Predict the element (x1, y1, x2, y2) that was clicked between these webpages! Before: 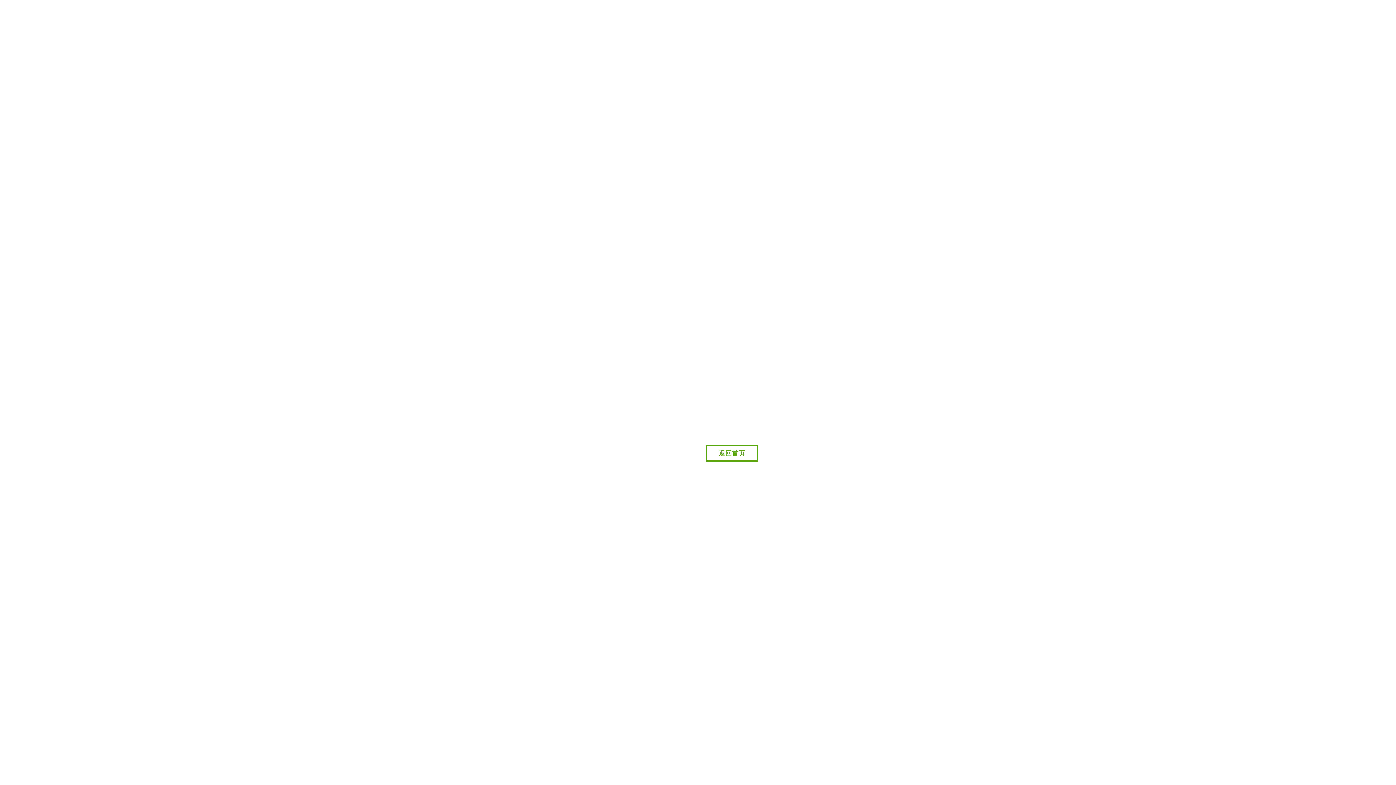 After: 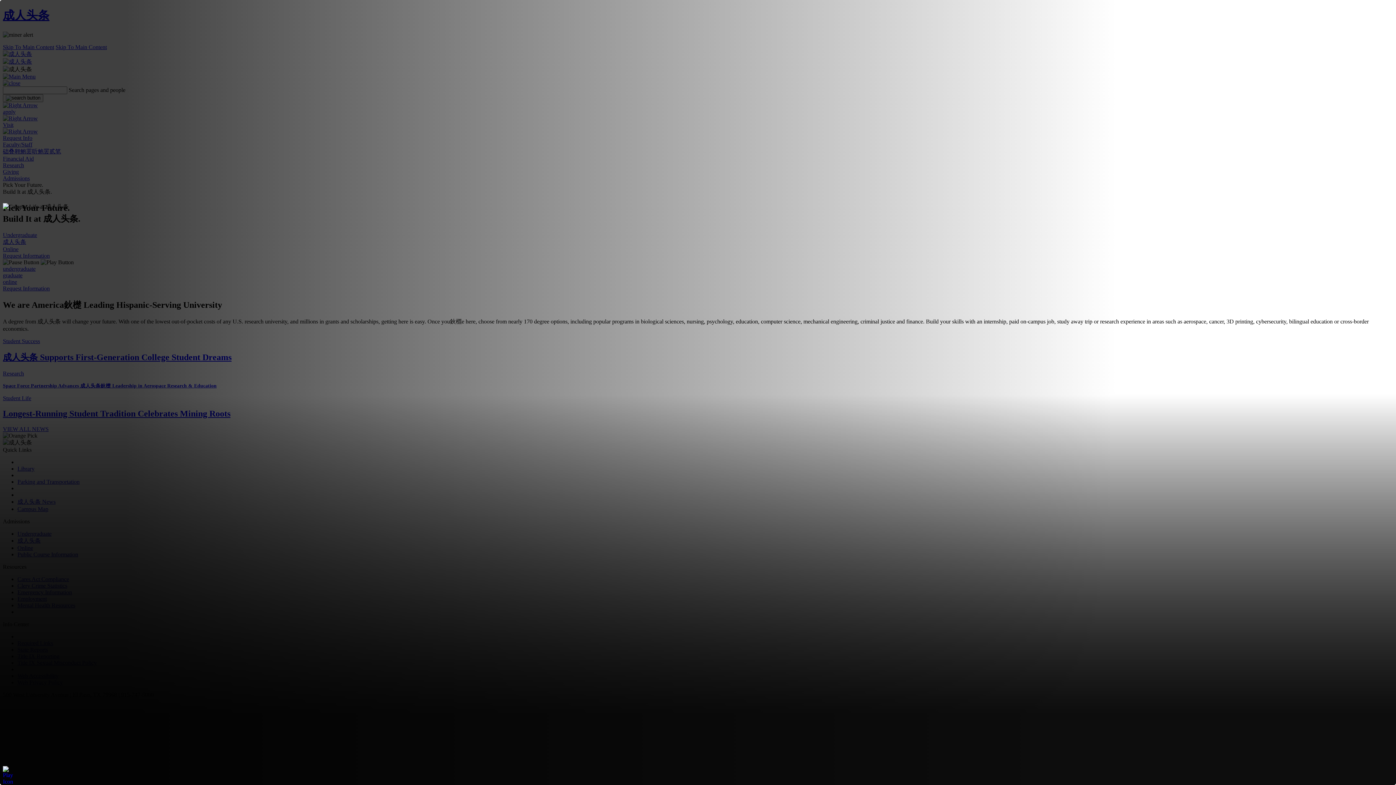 Action: bbox: (706, 445, 758, 461) label: 返回首页